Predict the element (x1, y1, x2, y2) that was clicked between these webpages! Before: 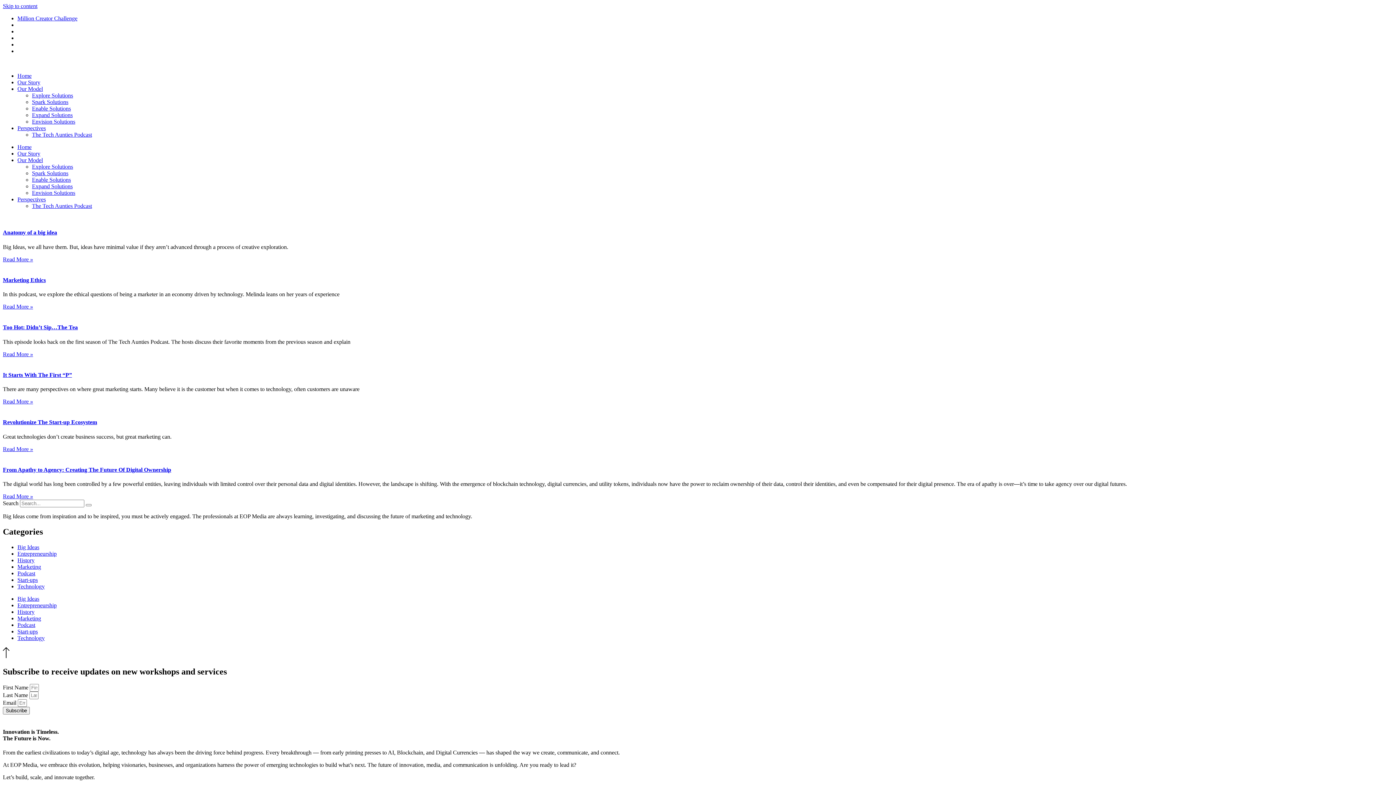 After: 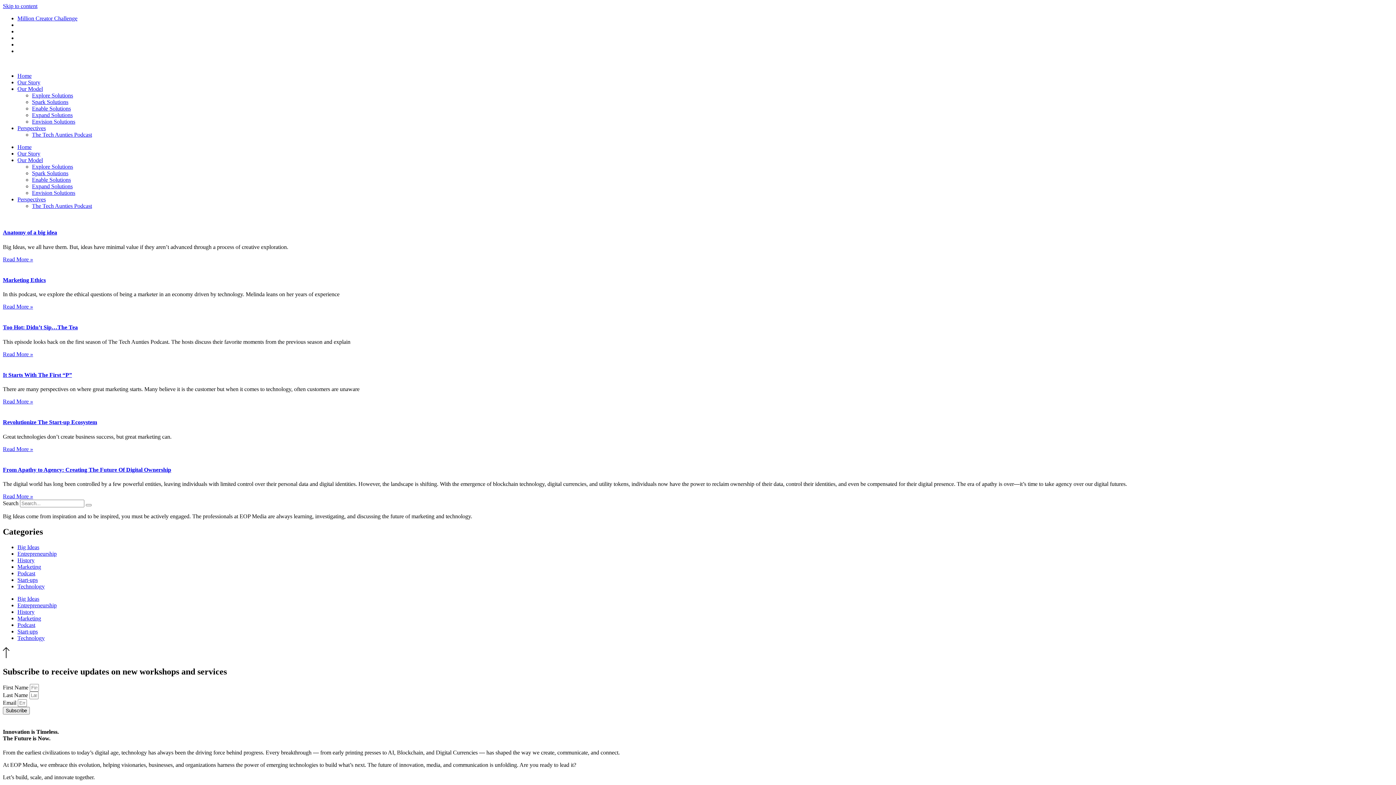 Action: bbox: (2, 2, 37, 9) label: Skip to content